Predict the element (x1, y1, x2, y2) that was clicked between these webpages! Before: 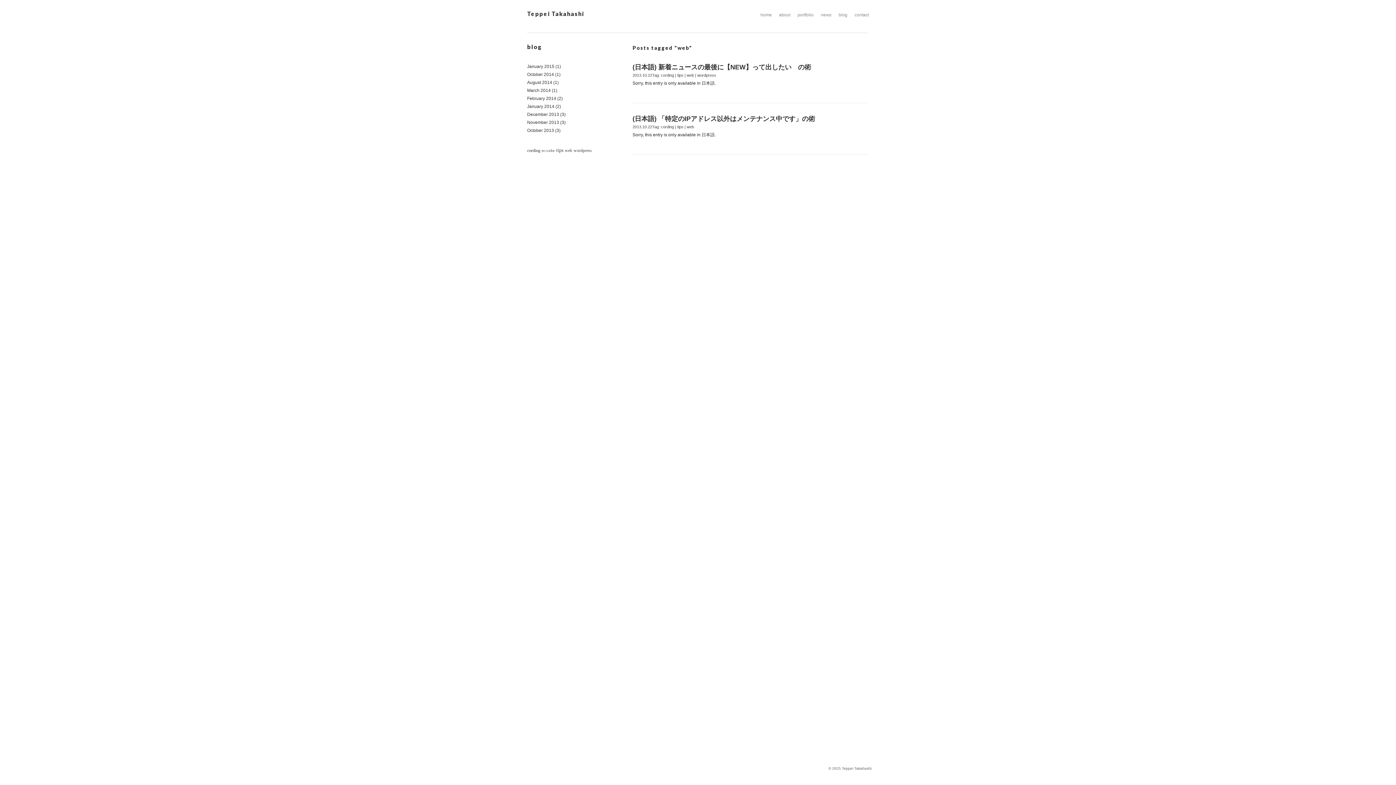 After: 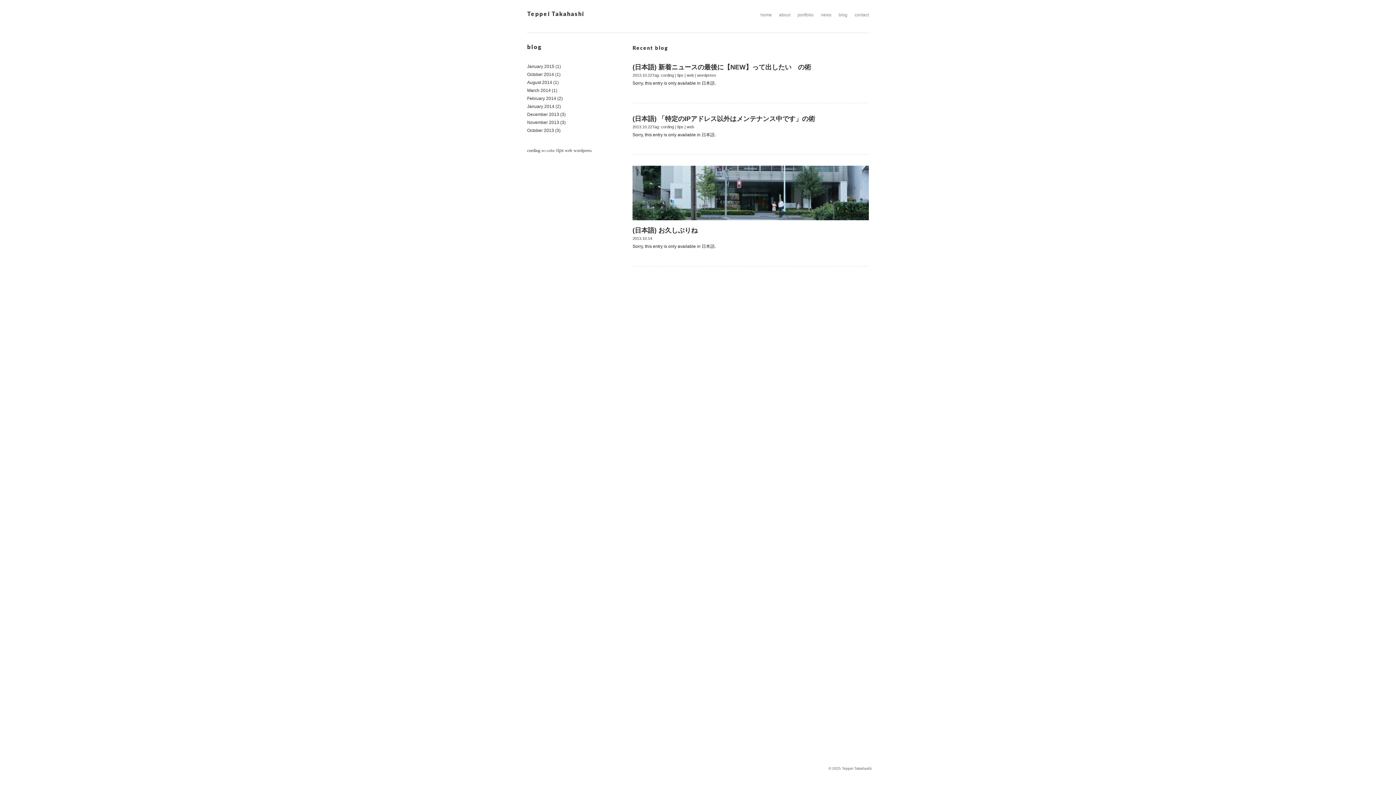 Action: label: October 2013 bbox: (527, 128, 554, 133)